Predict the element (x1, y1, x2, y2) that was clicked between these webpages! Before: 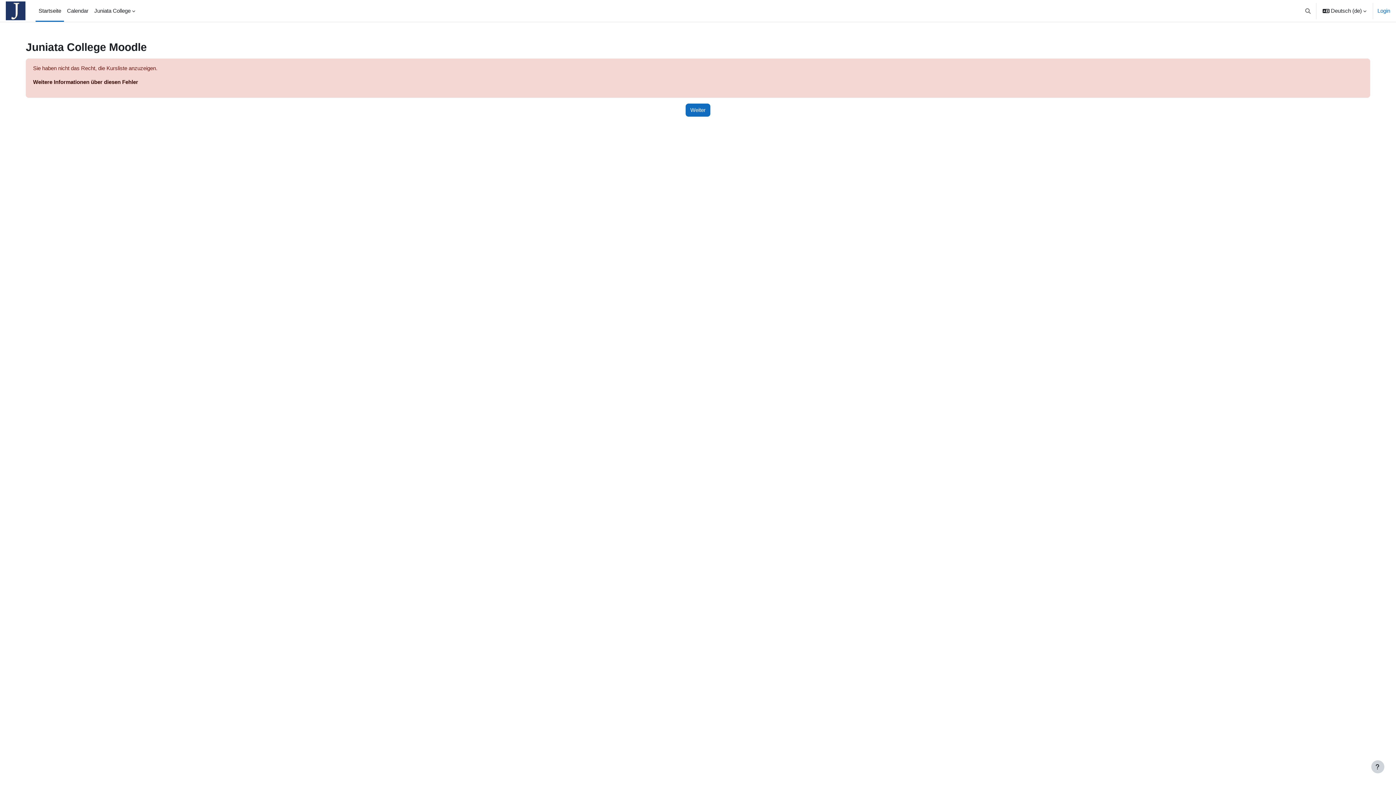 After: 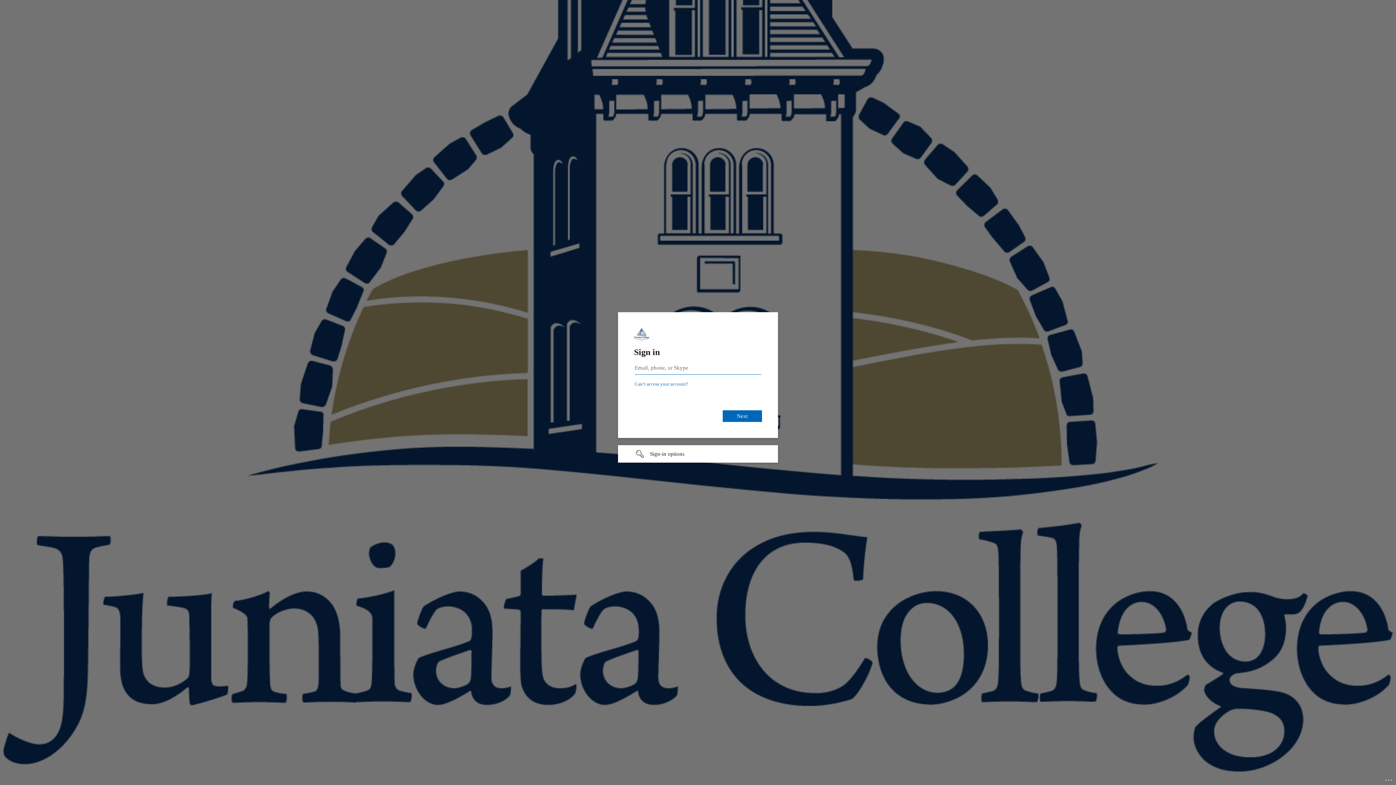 Action: label: Login bbox: (1377, 6, 1390, 14)